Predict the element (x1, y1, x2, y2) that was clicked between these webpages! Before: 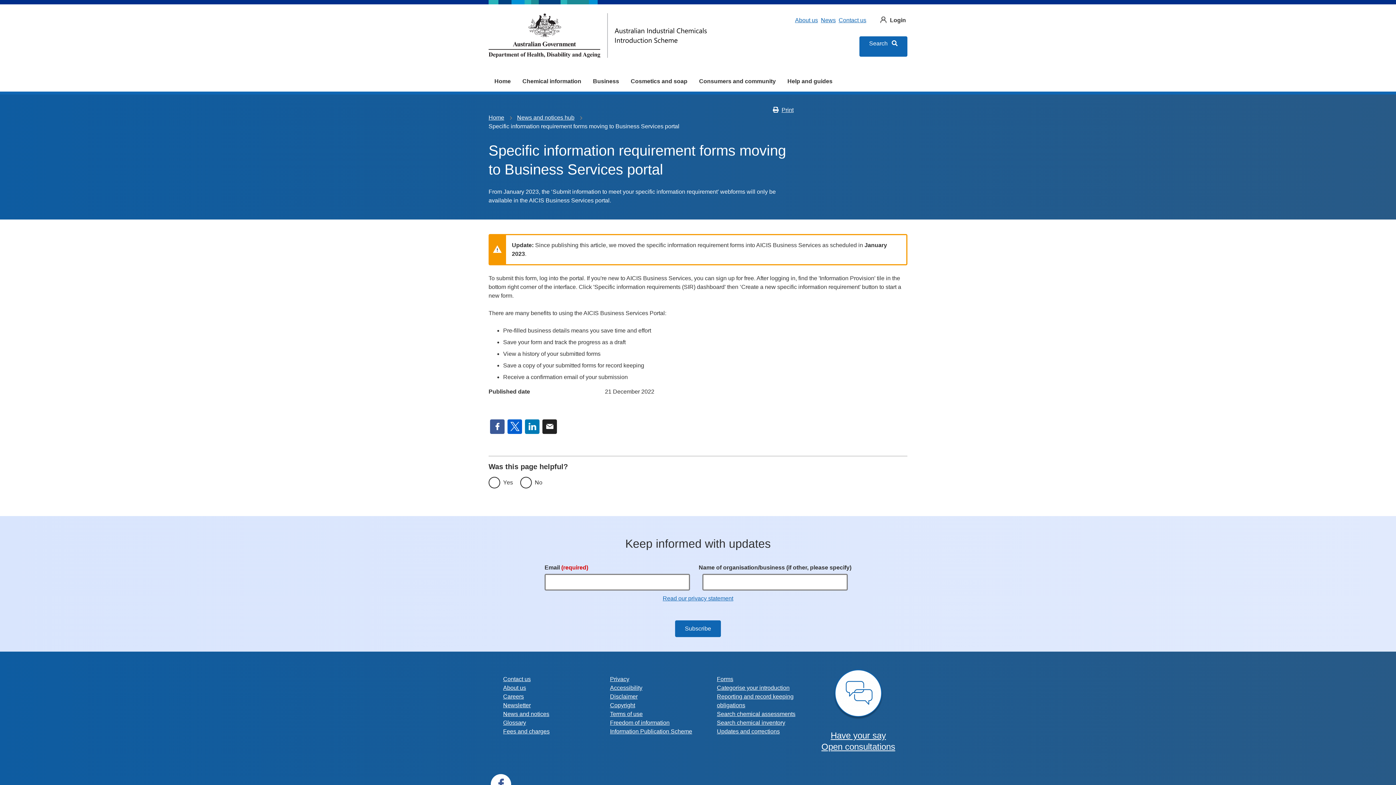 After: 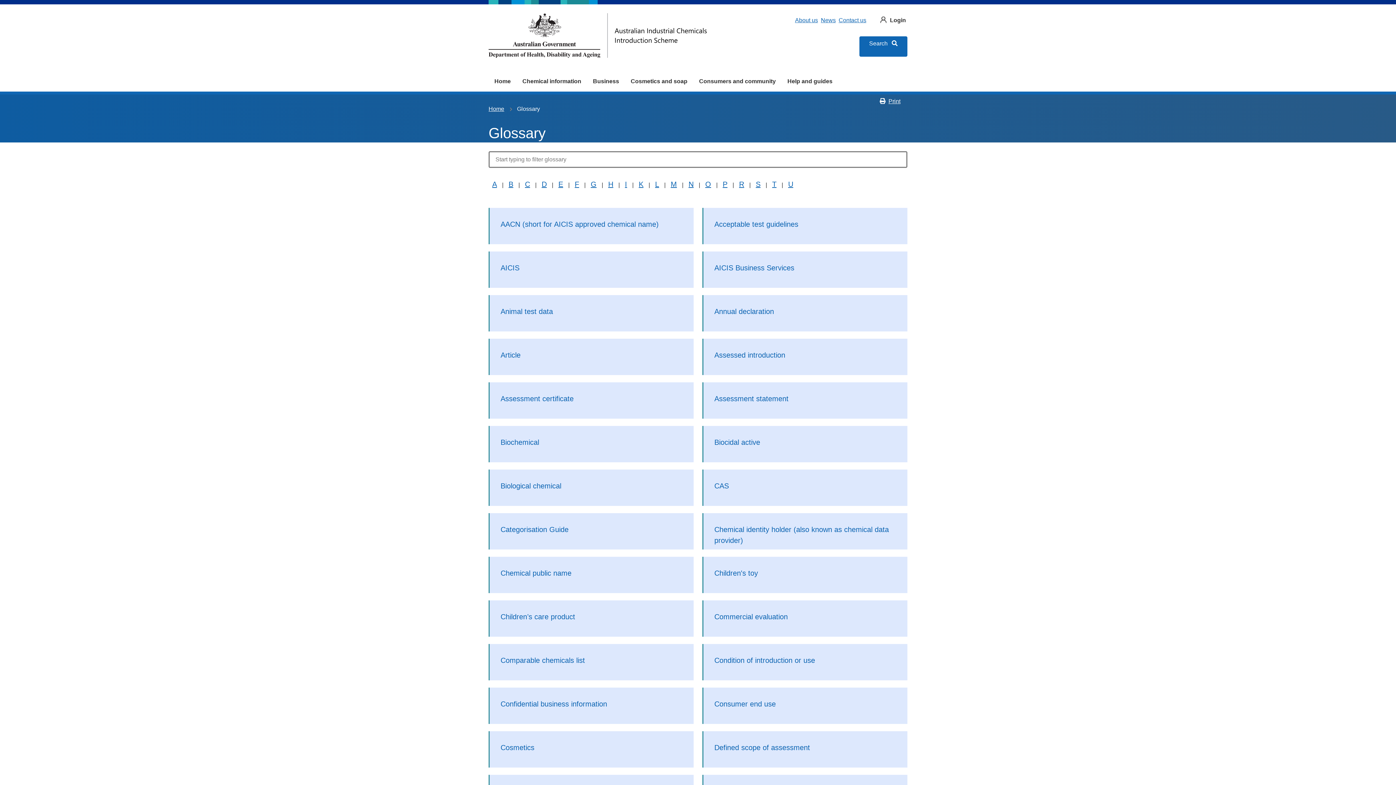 Action: bbox: (503, 720, 526, 726) label: Glossary